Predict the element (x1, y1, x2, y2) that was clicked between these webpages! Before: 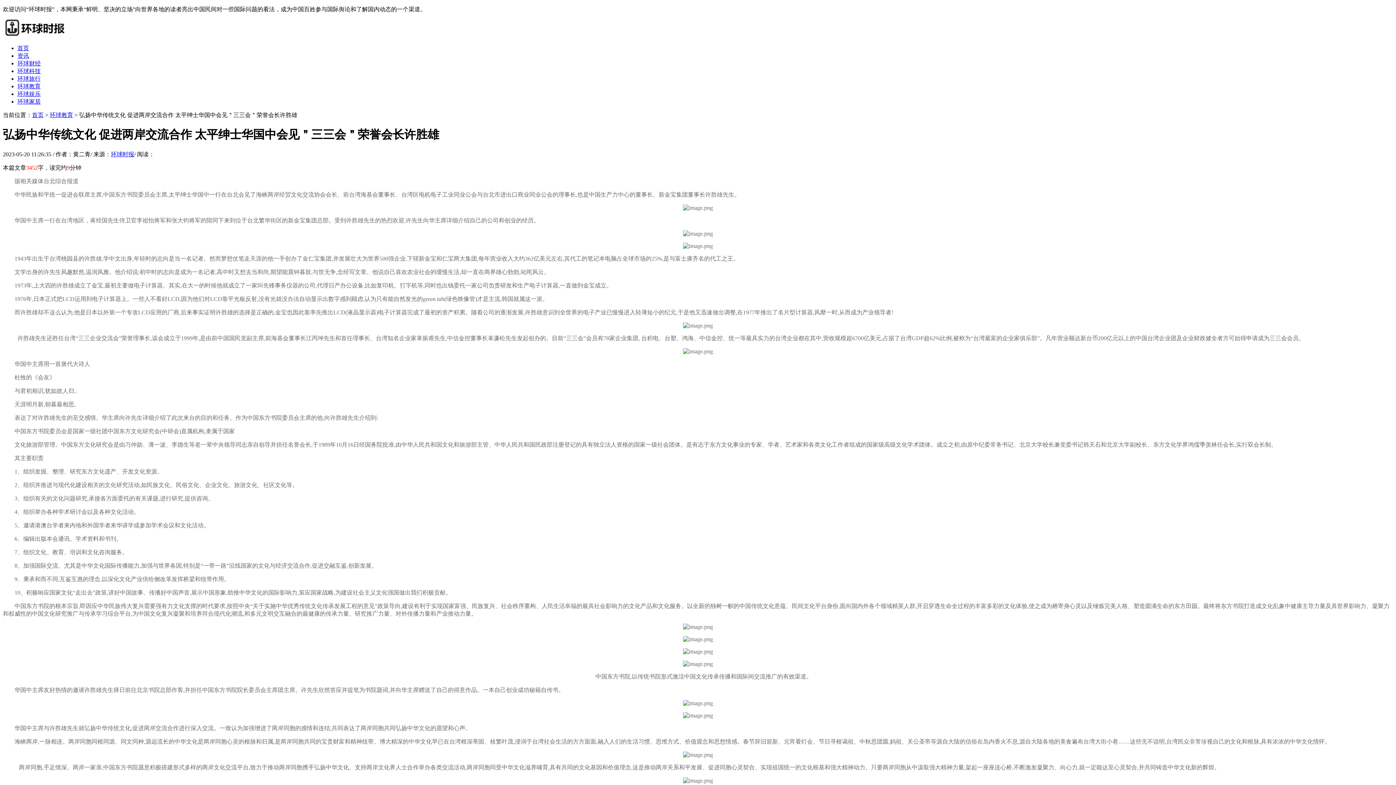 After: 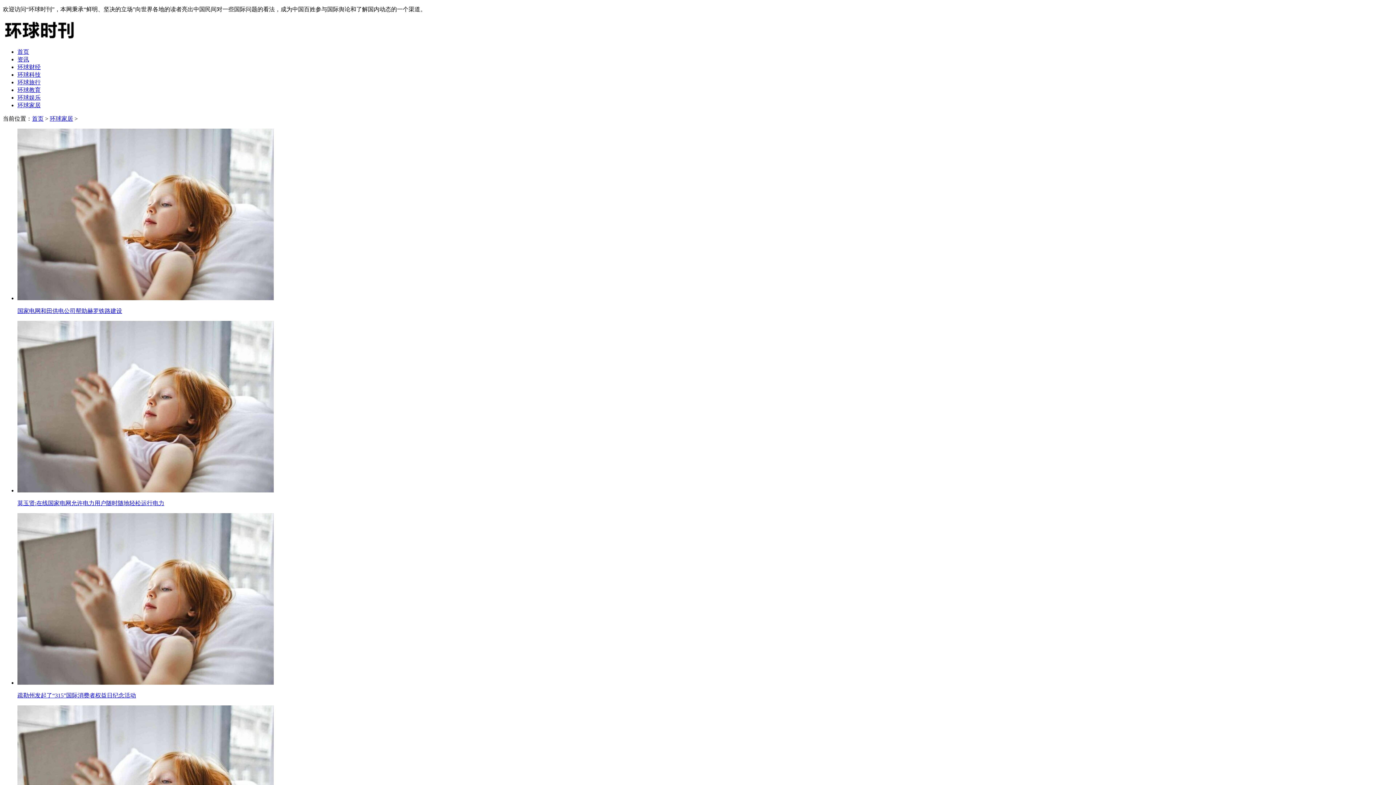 Action: bbox: (17, 98, 40, 104) label: 环球家居